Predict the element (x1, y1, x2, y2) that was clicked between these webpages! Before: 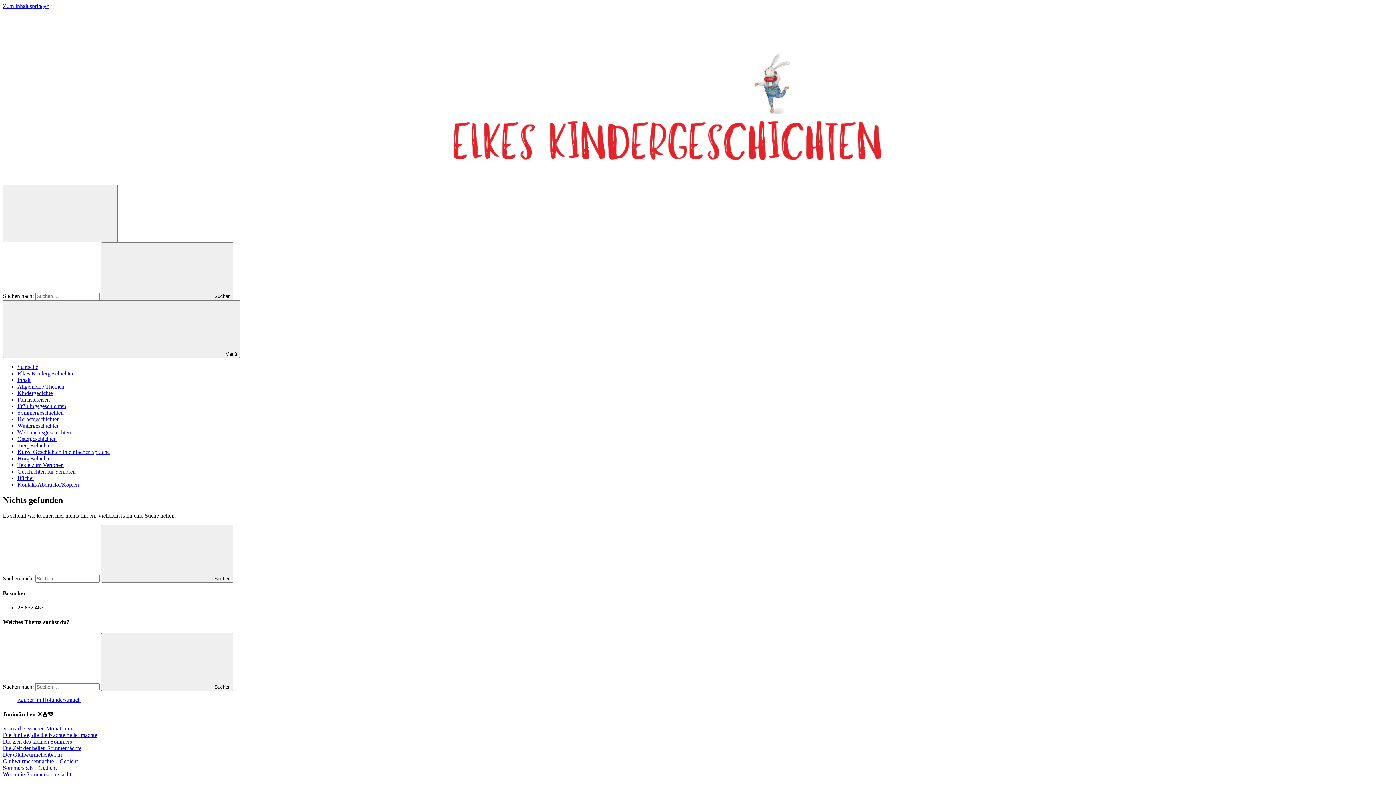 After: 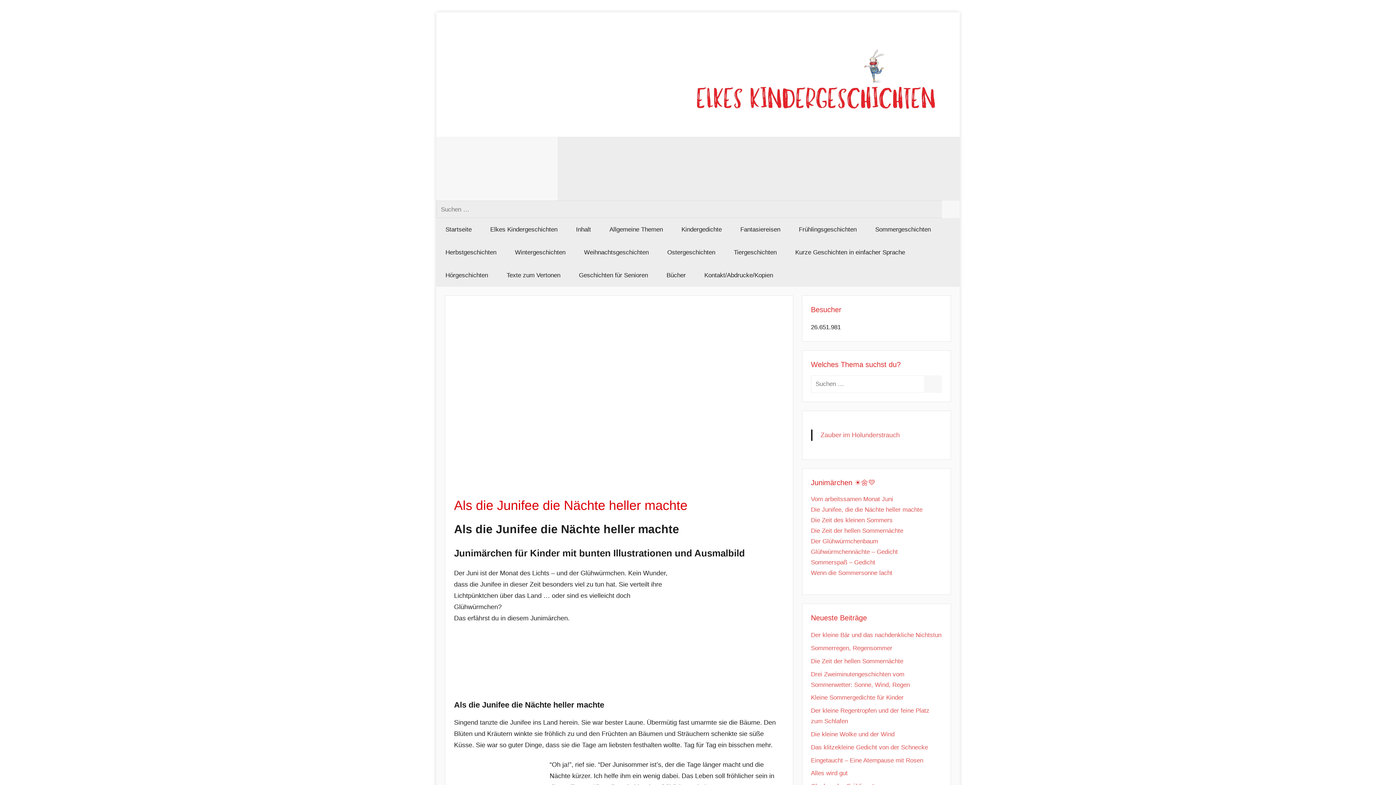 Action: label: Die Junifee, die die Nächte heller machte bbox: (2, 732, 97, 738)